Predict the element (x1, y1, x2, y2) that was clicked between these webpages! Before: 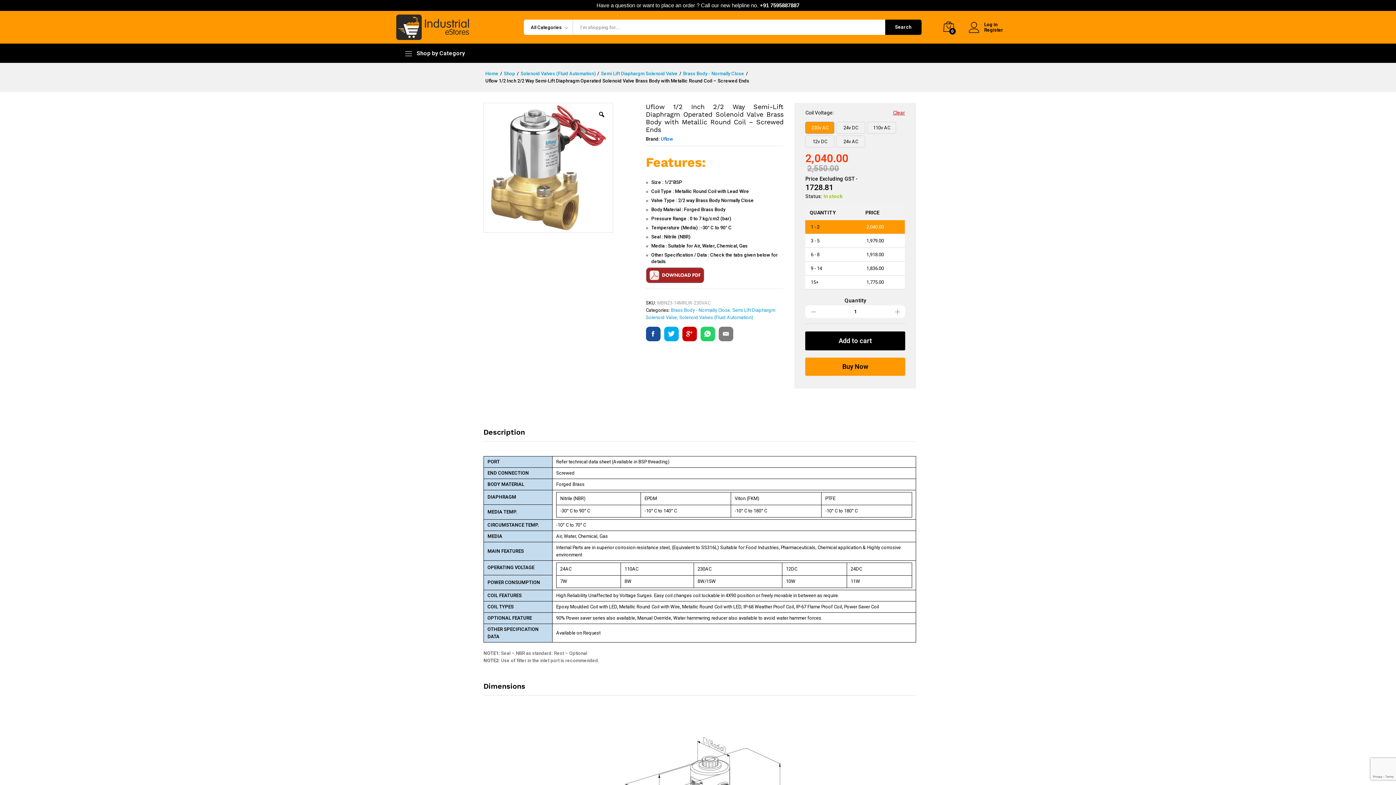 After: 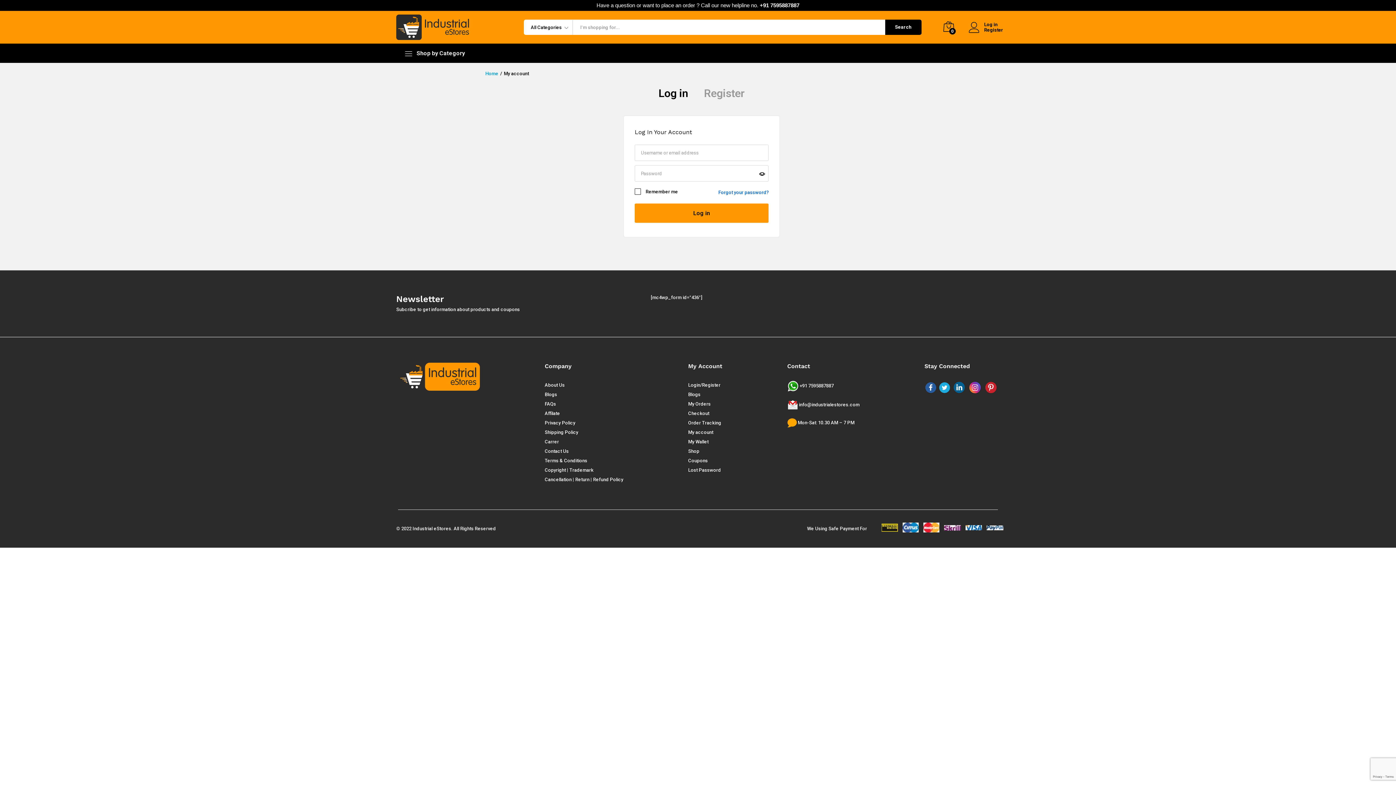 Action: label: Log in bbox: (969, 21, 1003, 27)